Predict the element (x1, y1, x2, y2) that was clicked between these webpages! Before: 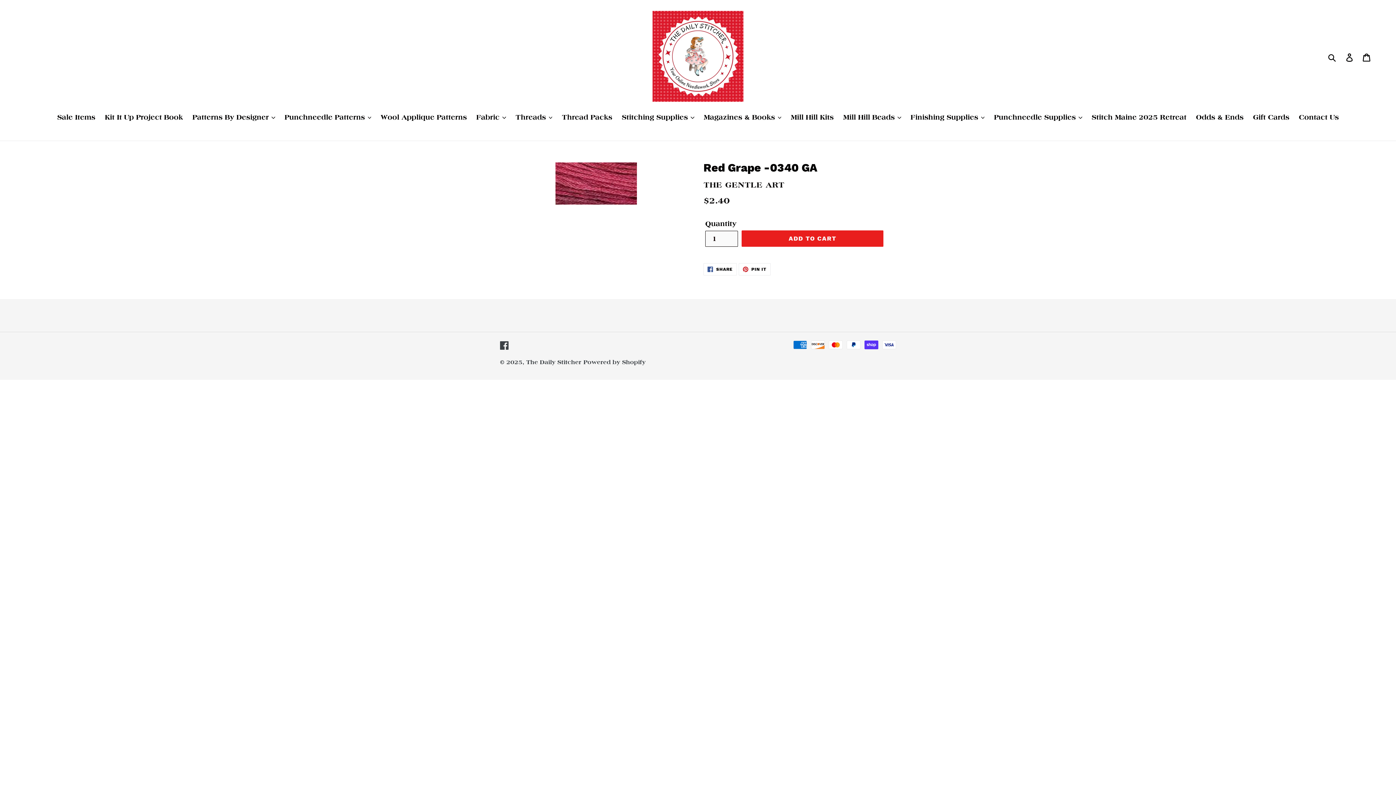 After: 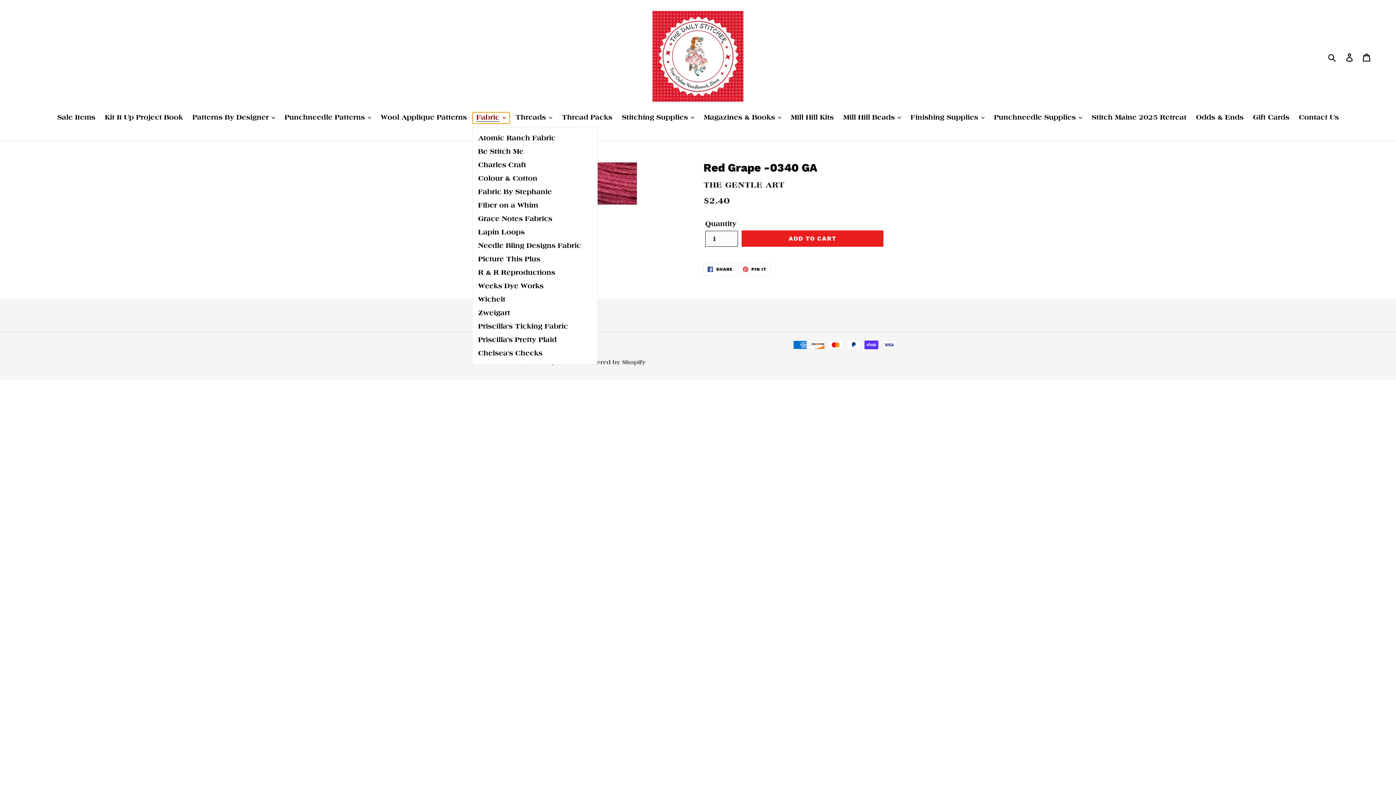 Action: bbox: (472, 112, 509, 123) label: Fabric